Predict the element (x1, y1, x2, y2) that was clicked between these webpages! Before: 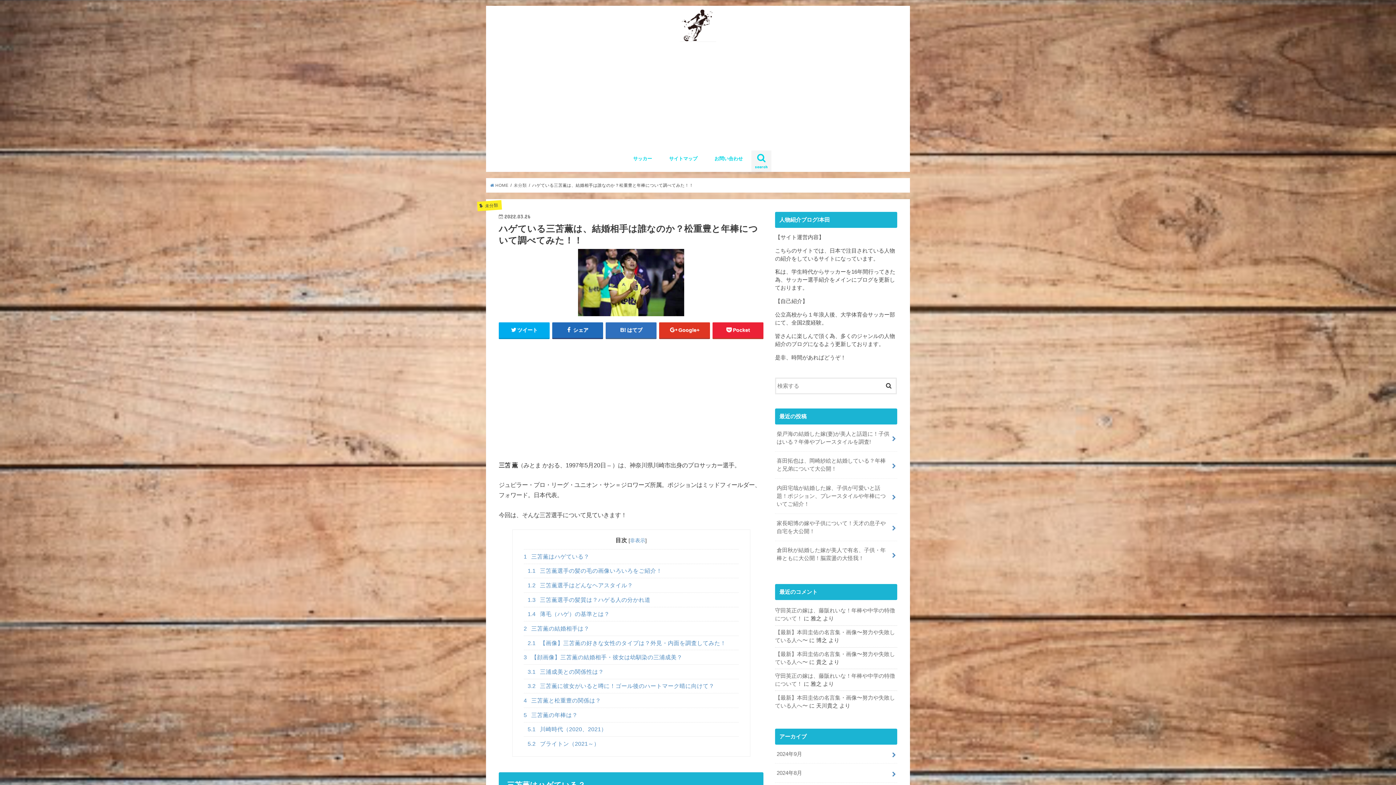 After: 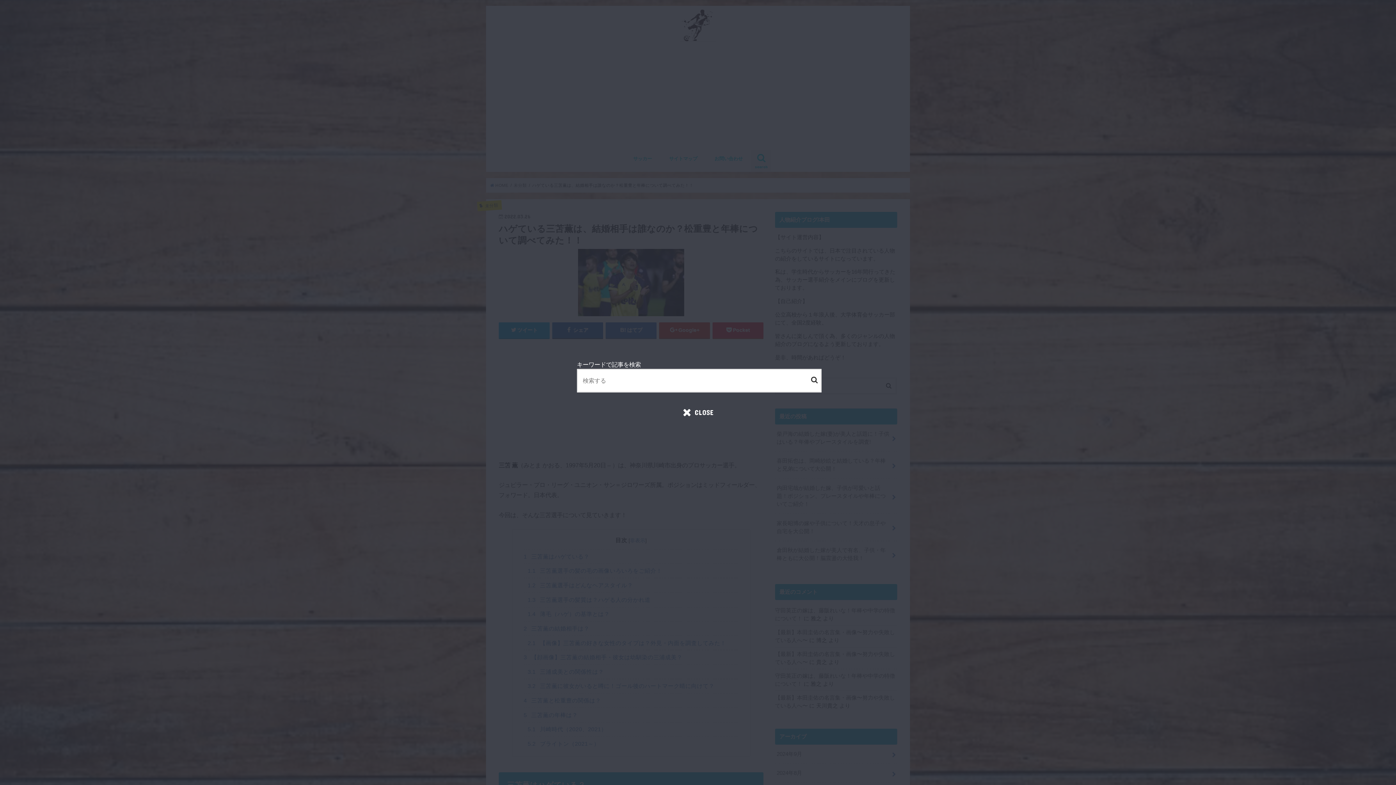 Action: label: search bbox: (751, 150, 771, 172)